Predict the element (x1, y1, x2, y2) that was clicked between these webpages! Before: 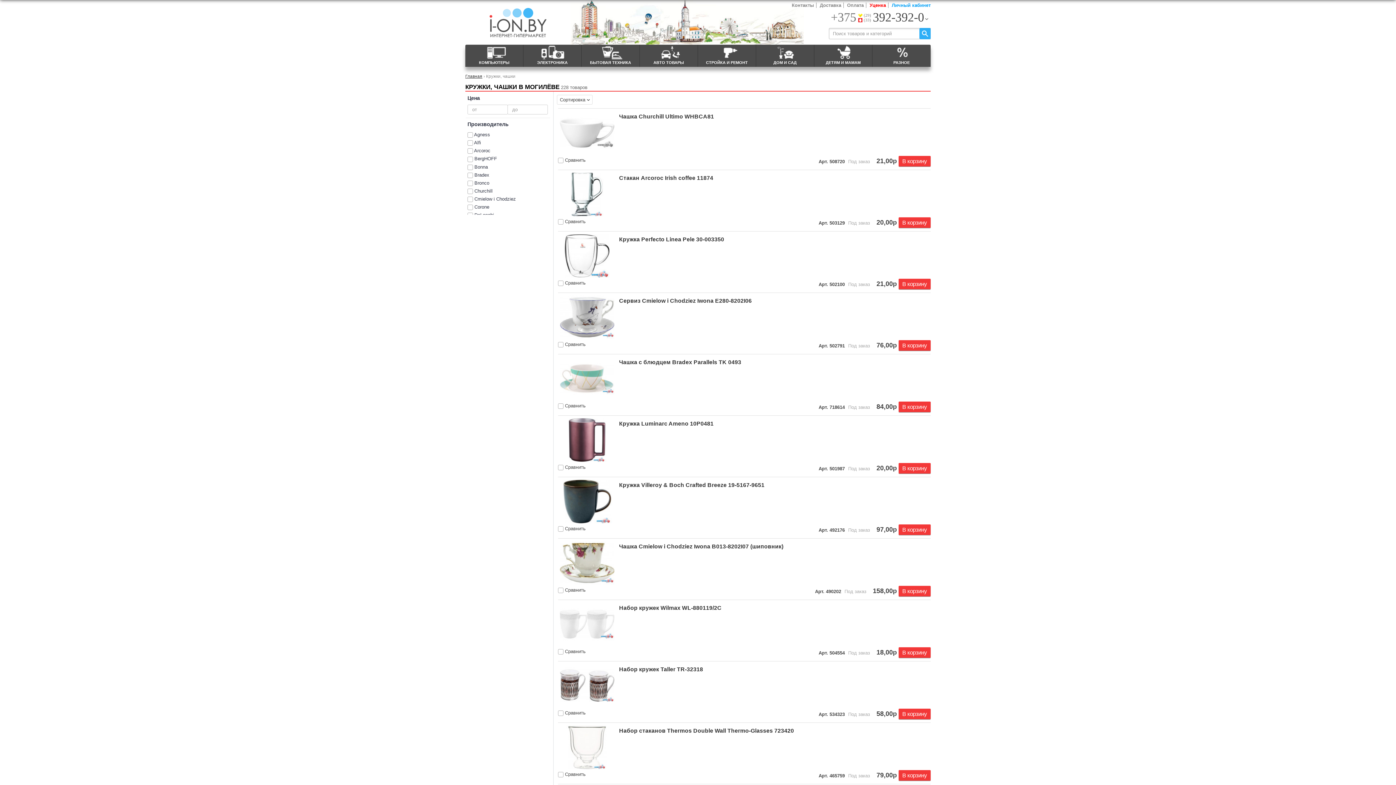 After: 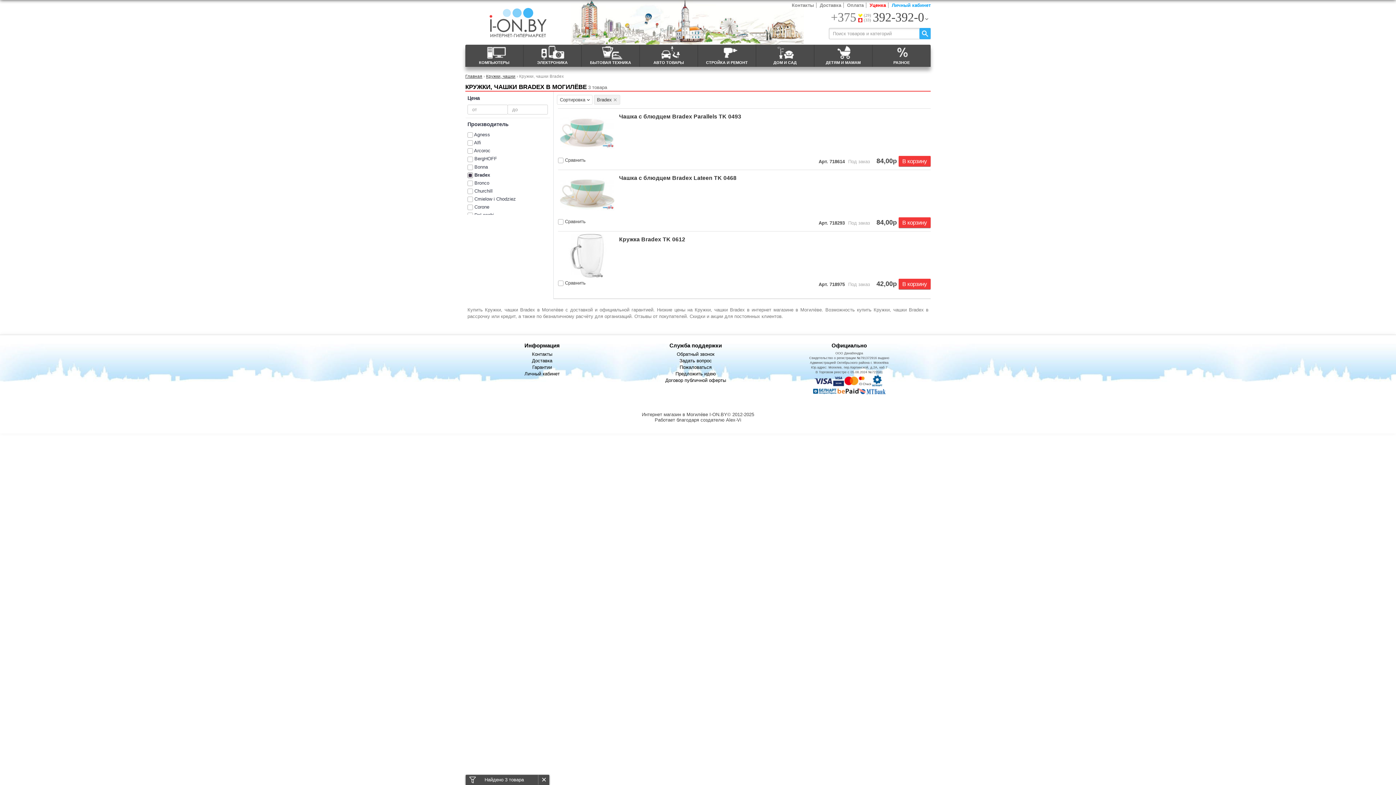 Action: label: Bradex bbox: (474, 172, 489, 177)